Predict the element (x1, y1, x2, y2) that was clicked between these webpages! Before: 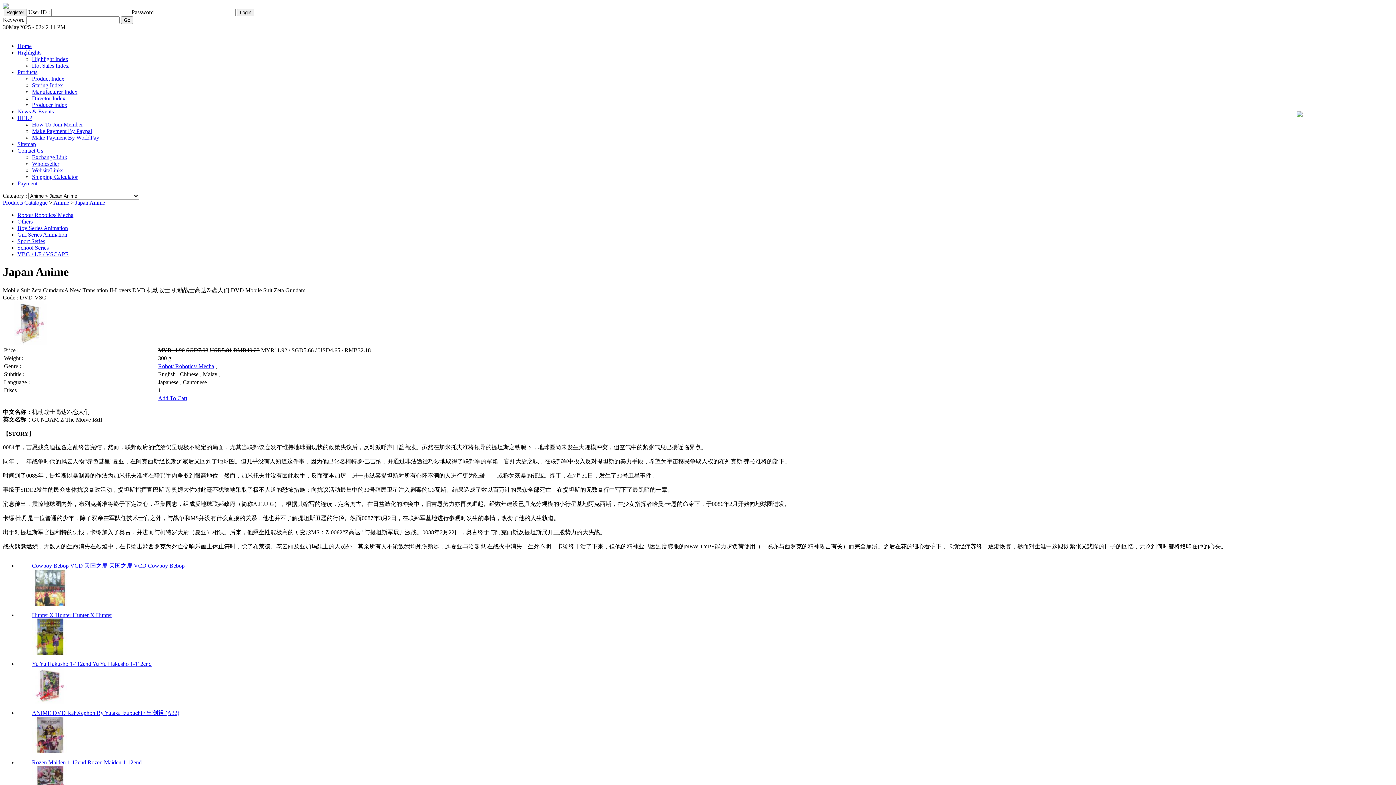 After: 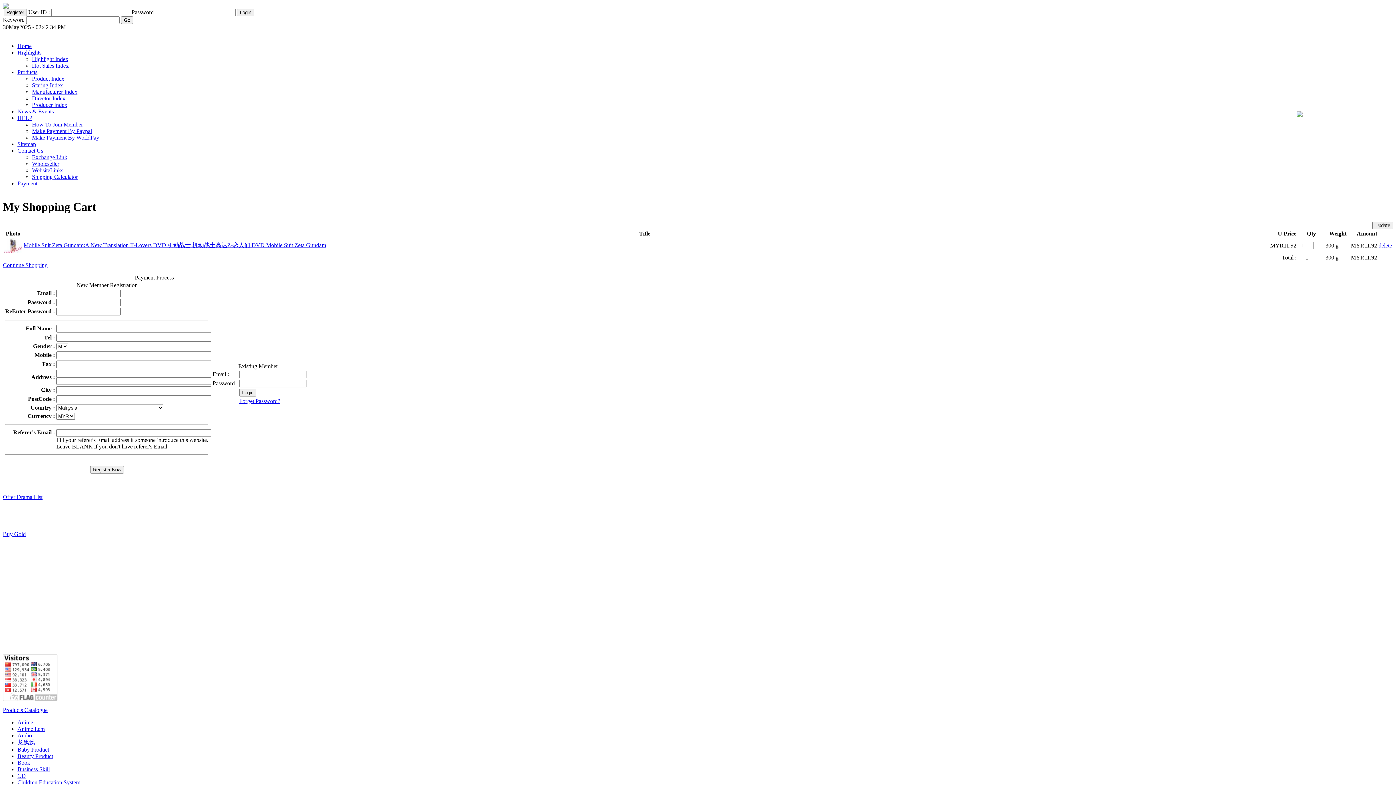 Action: bbox: (158, 395, 187, 401) label: Add To Cart